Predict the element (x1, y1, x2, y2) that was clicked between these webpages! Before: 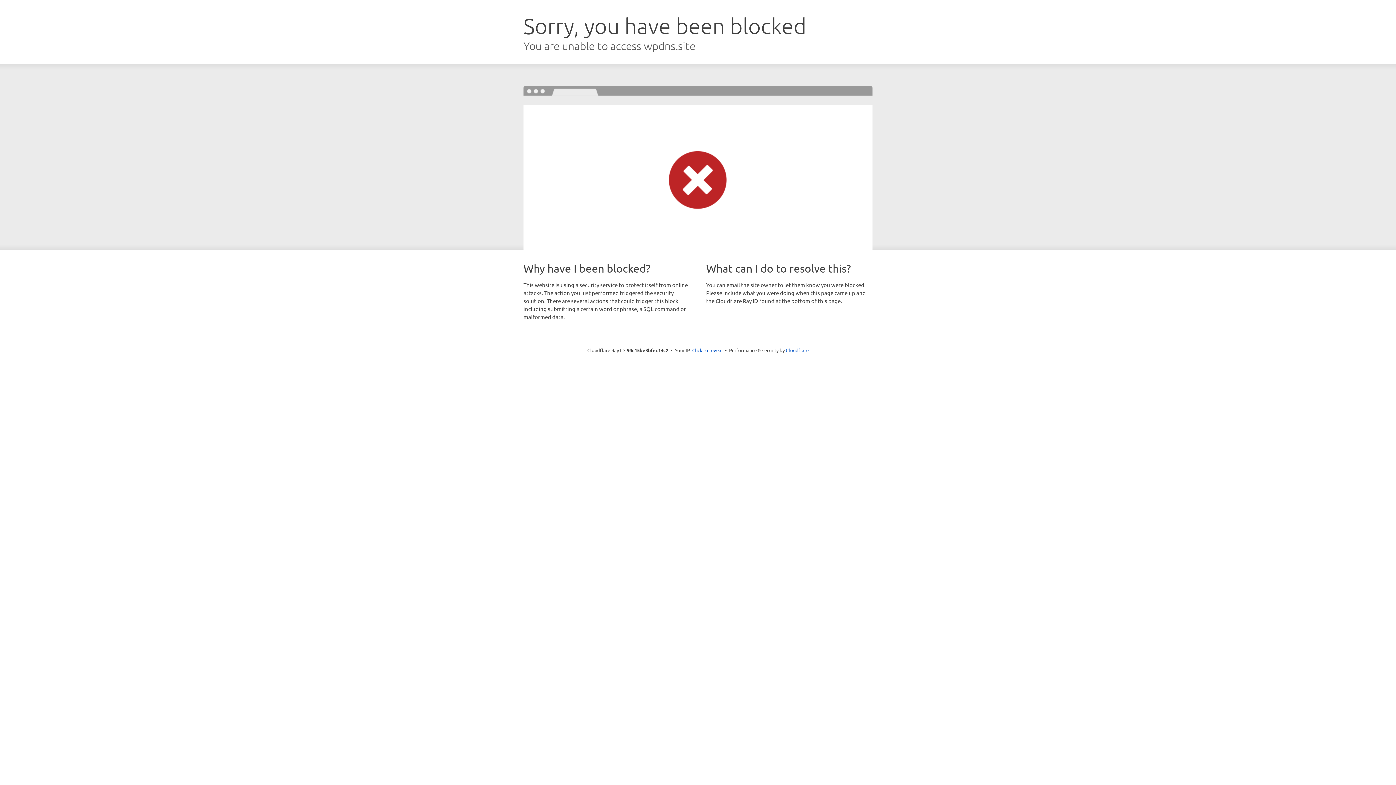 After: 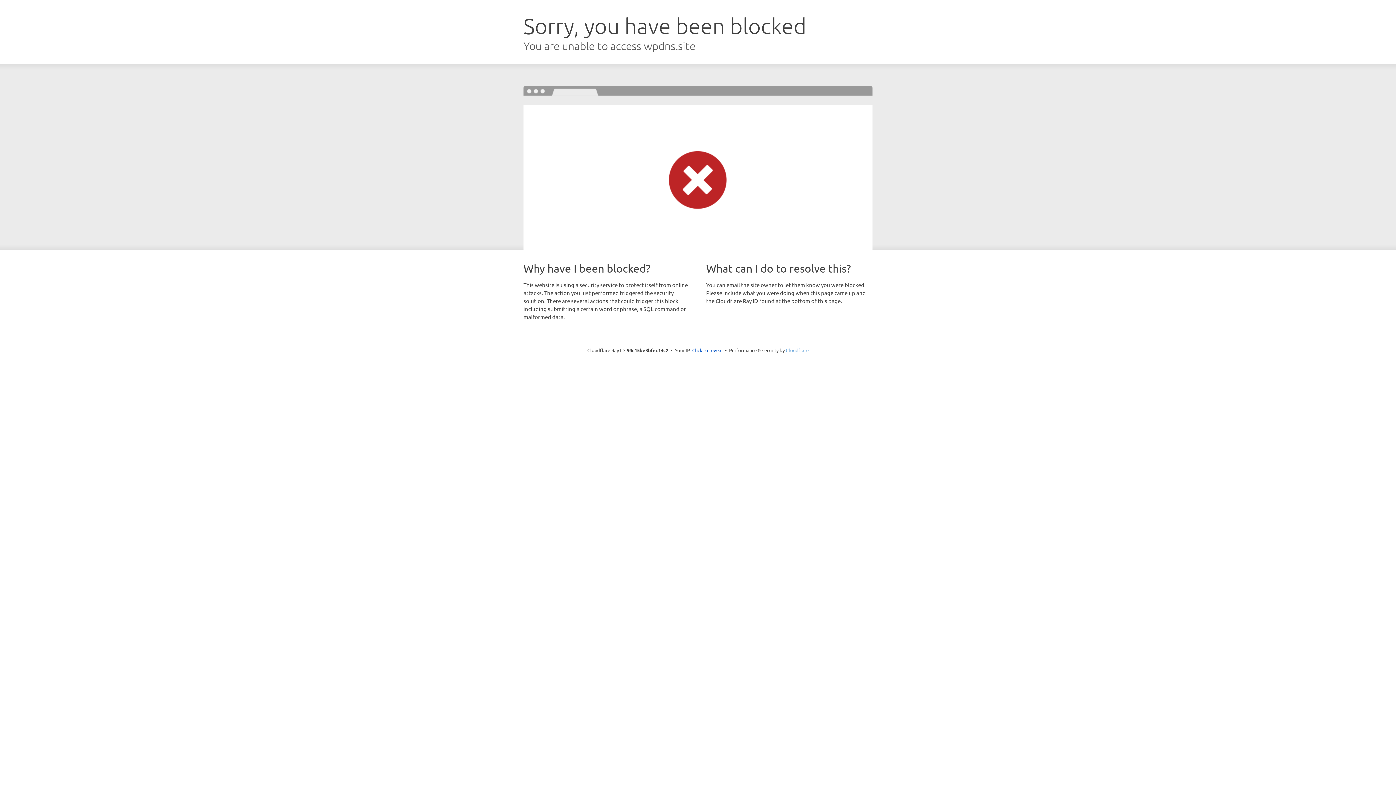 Action: label: Cloudflare bbox: (786, 347, 808, 353)